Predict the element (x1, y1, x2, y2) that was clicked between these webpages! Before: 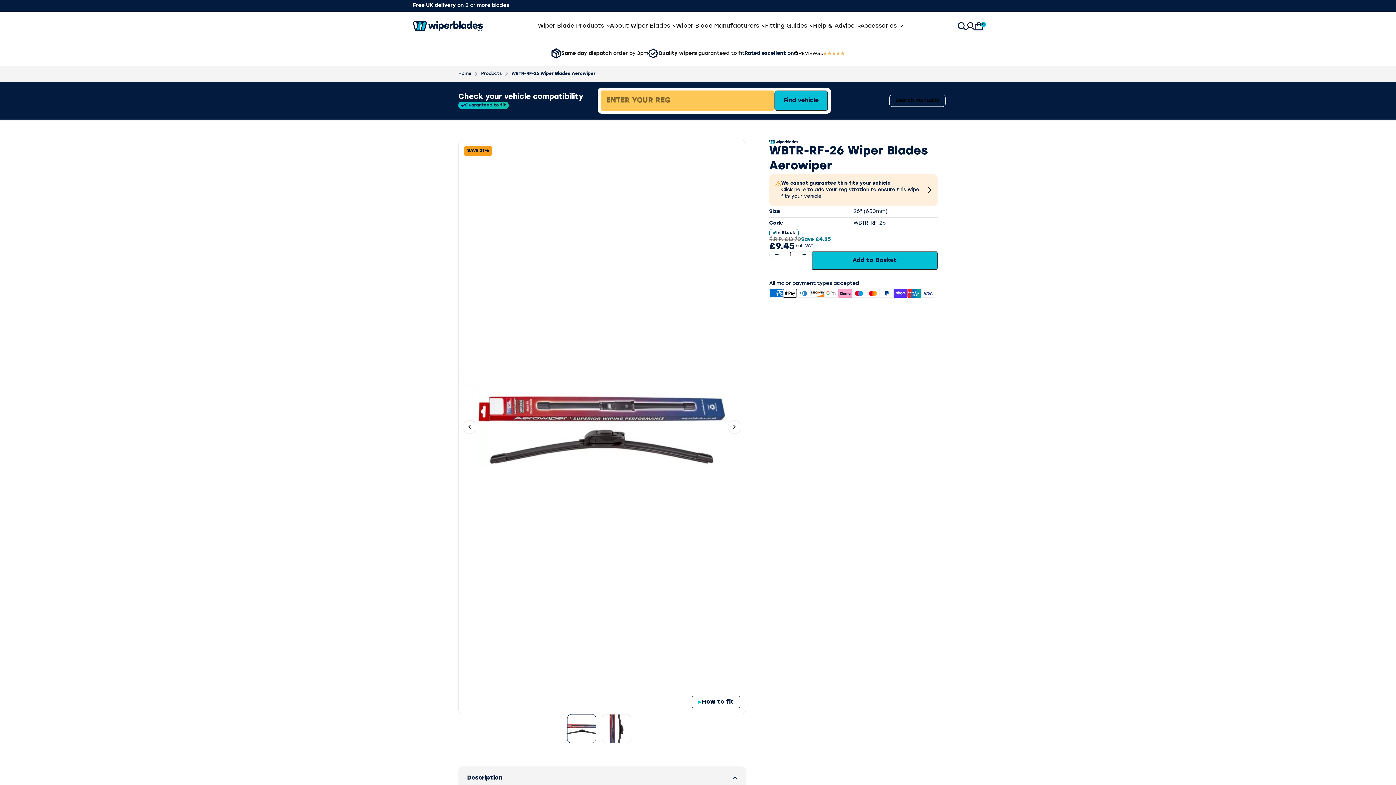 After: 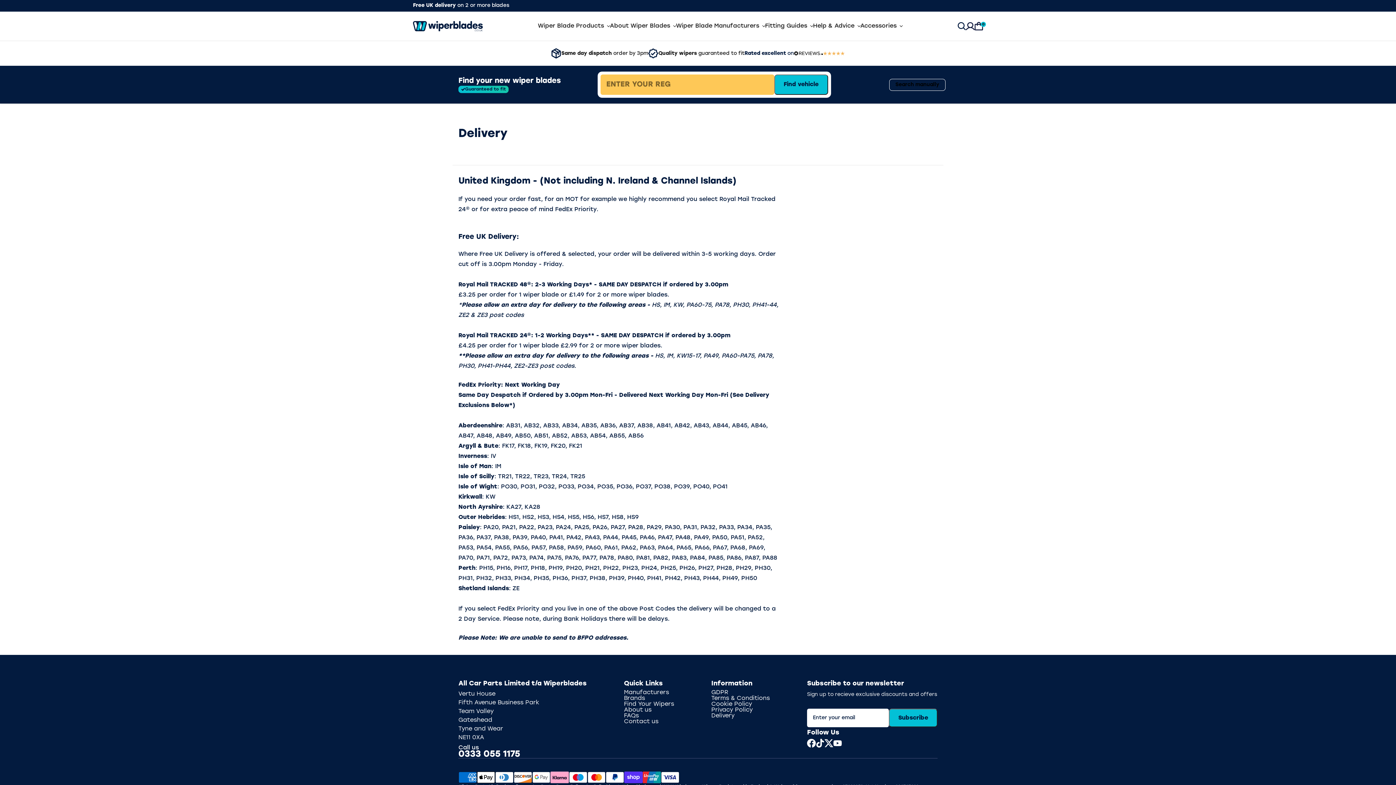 Action: bbox: (413, 2, 509, 8) label: Free UK delivery on 2 or more blades